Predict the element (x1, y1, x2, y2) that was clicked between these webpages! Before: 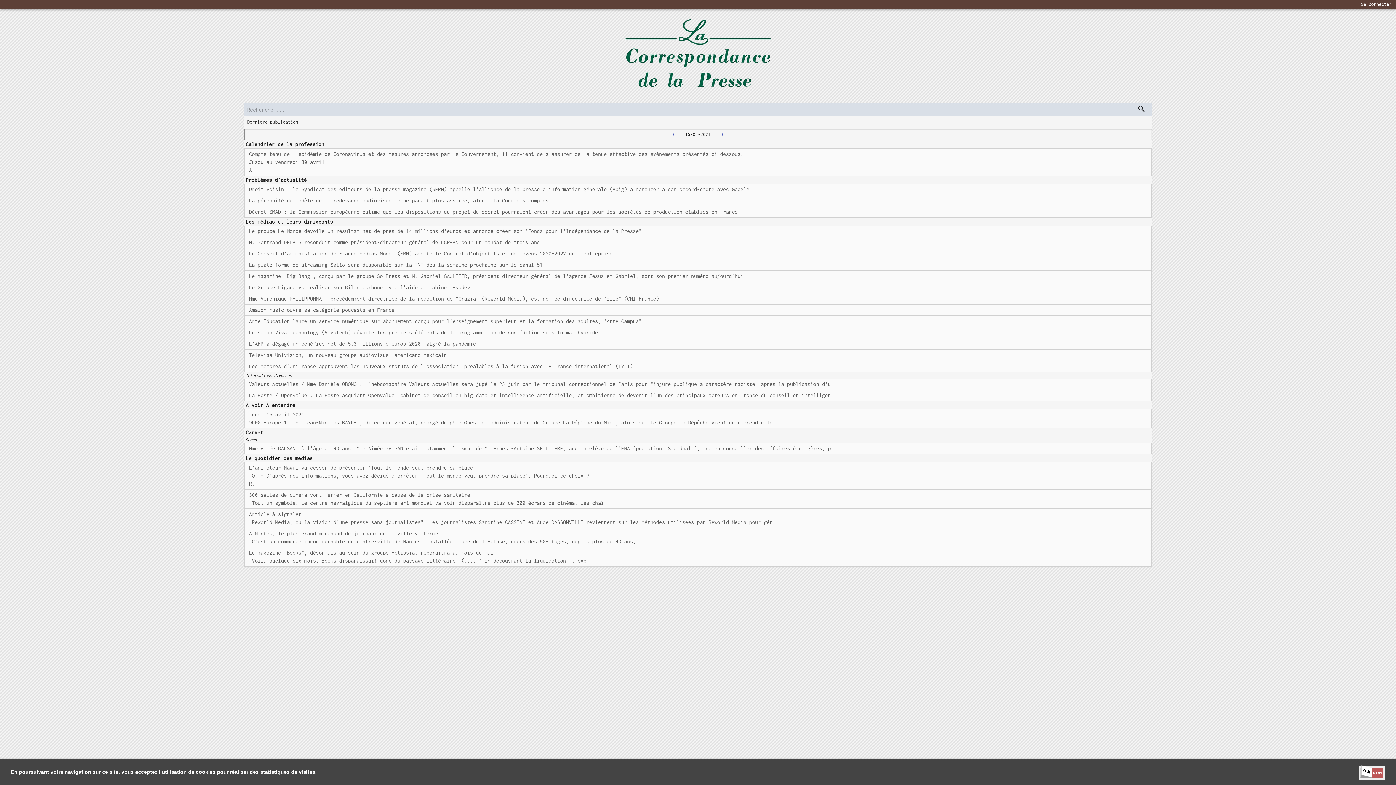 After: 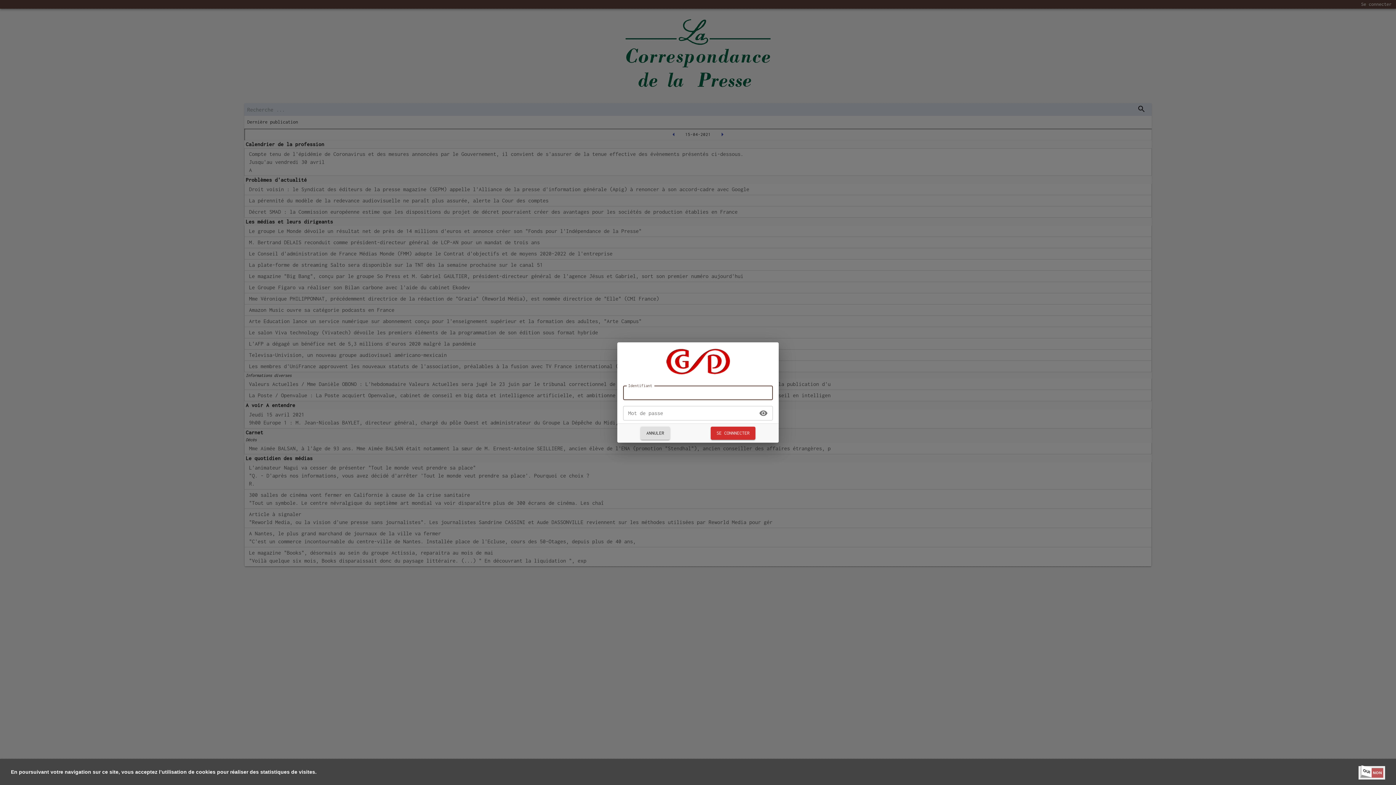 Action: bbox: (1361, 1, 1392, 6) label: Se connecter